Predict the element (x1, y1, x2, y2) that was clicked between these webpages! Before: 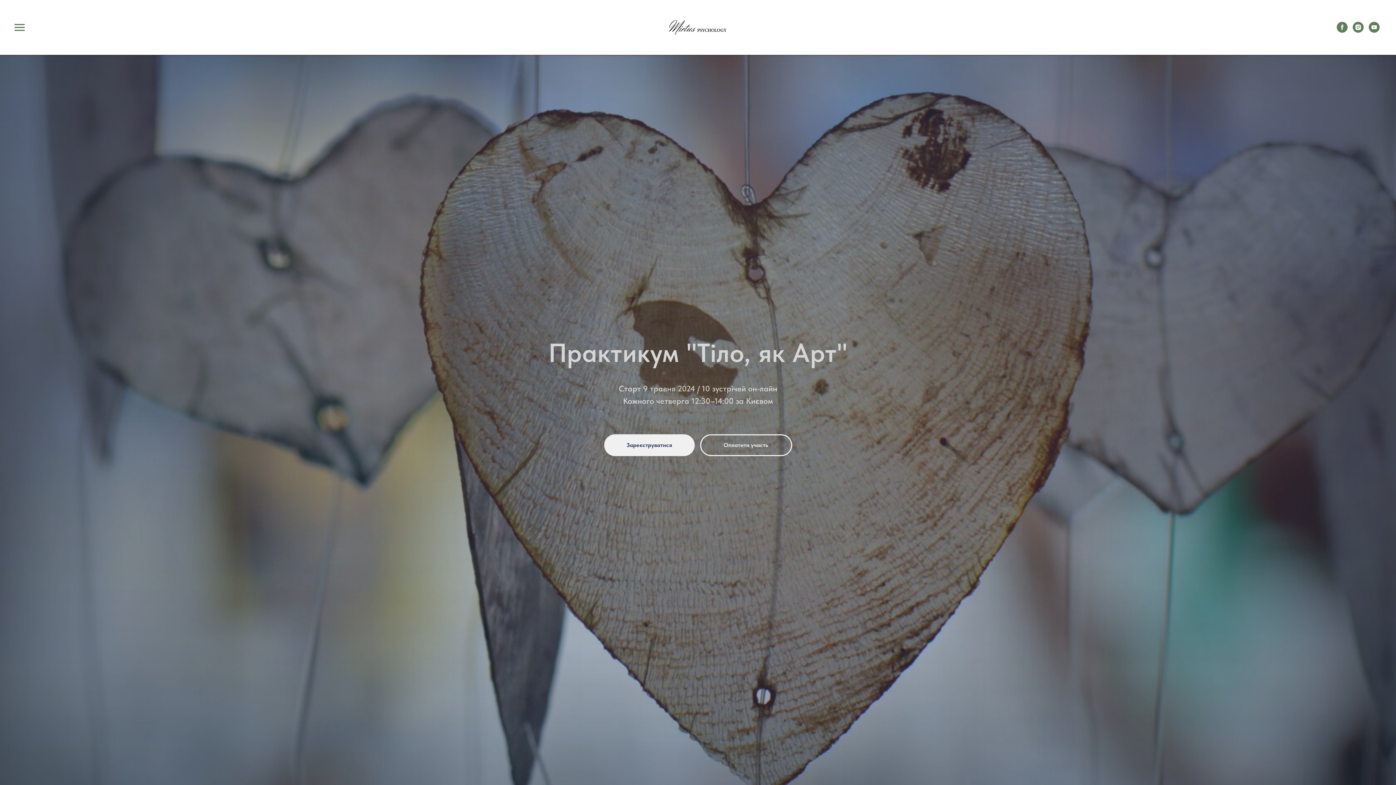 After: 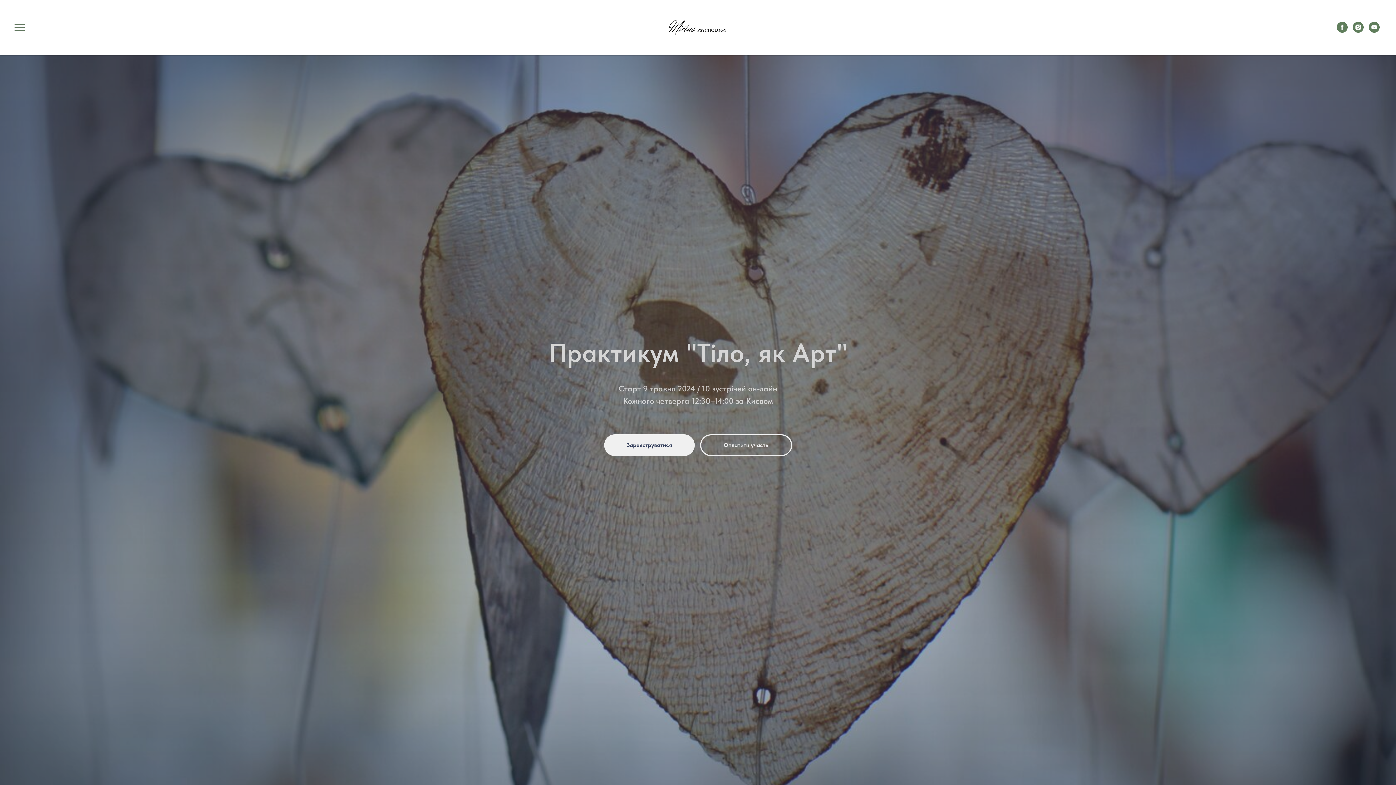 Action: bbox: (1369, 27, 1380, 33) label: youtube